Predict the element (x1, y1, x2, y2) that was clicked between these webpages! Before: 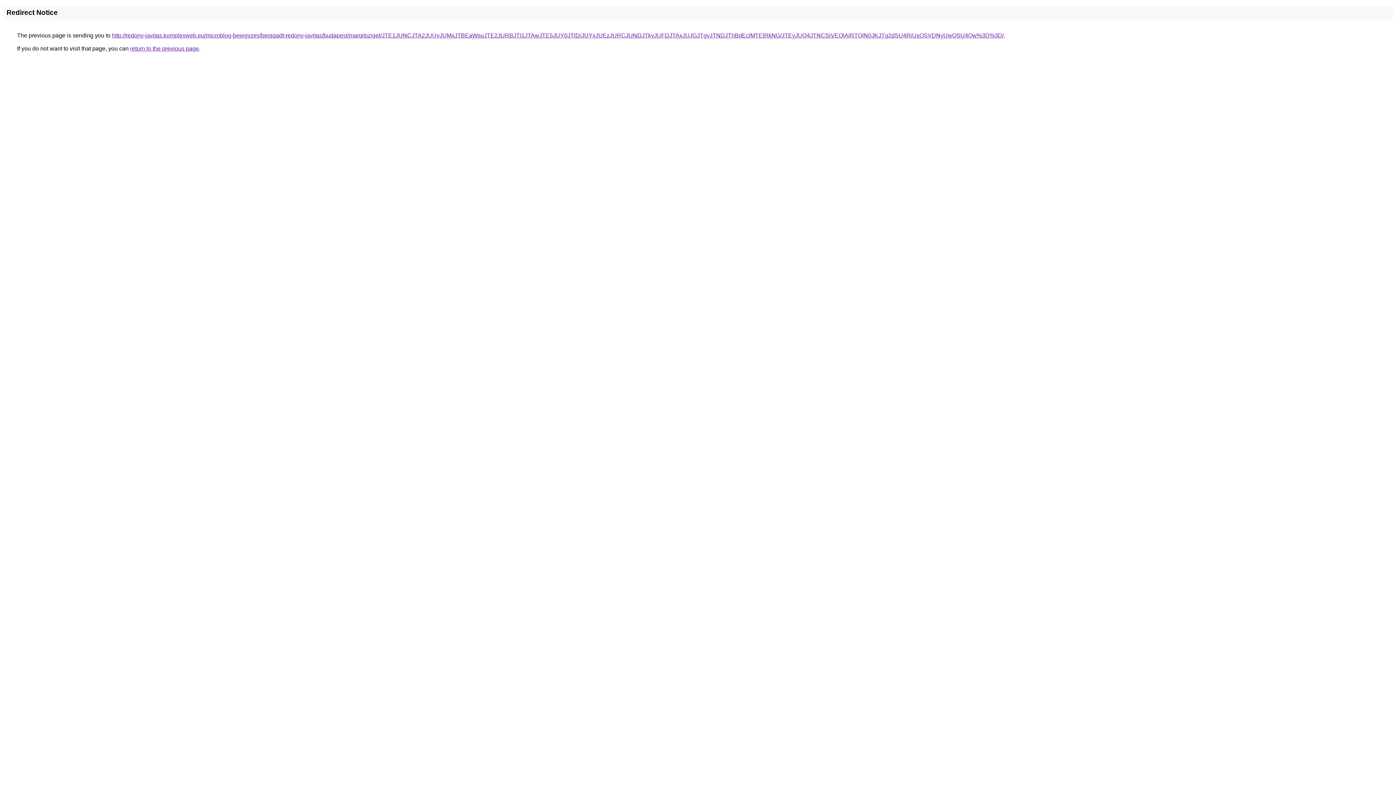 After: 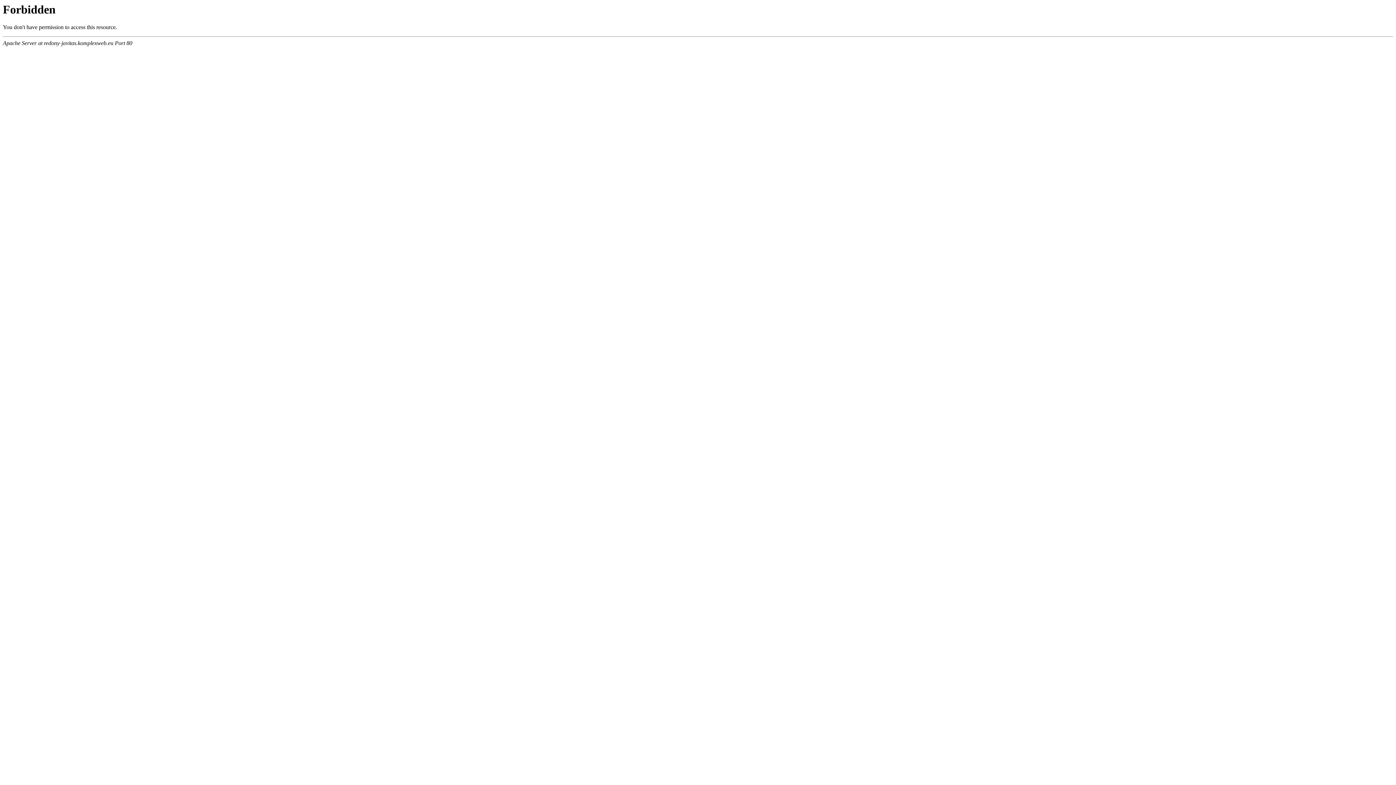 Action: label: http://redony-javitas.komplexweb.eu/microblog-bejegyzes/beragadt-redony-javitas/budapest/margitsziget/JTE1JUNCJTA2JUUyJUMxJTBEaWsuJTE2JURBJTI1JTAwJTE5JUY0JTlD/JUYxJUEzJURCJUNDJTkyJUFDJTAxJUJGJTgyJTNDJThBdEclMTElRkNG/JTEyJUQ4JTNCSiVEQlAlRTQlN0JKJTg2dSU4RiUxOSVDNyUwQSU4Qw%3D%3D/ bbox: (112, 32, 1004, 38)